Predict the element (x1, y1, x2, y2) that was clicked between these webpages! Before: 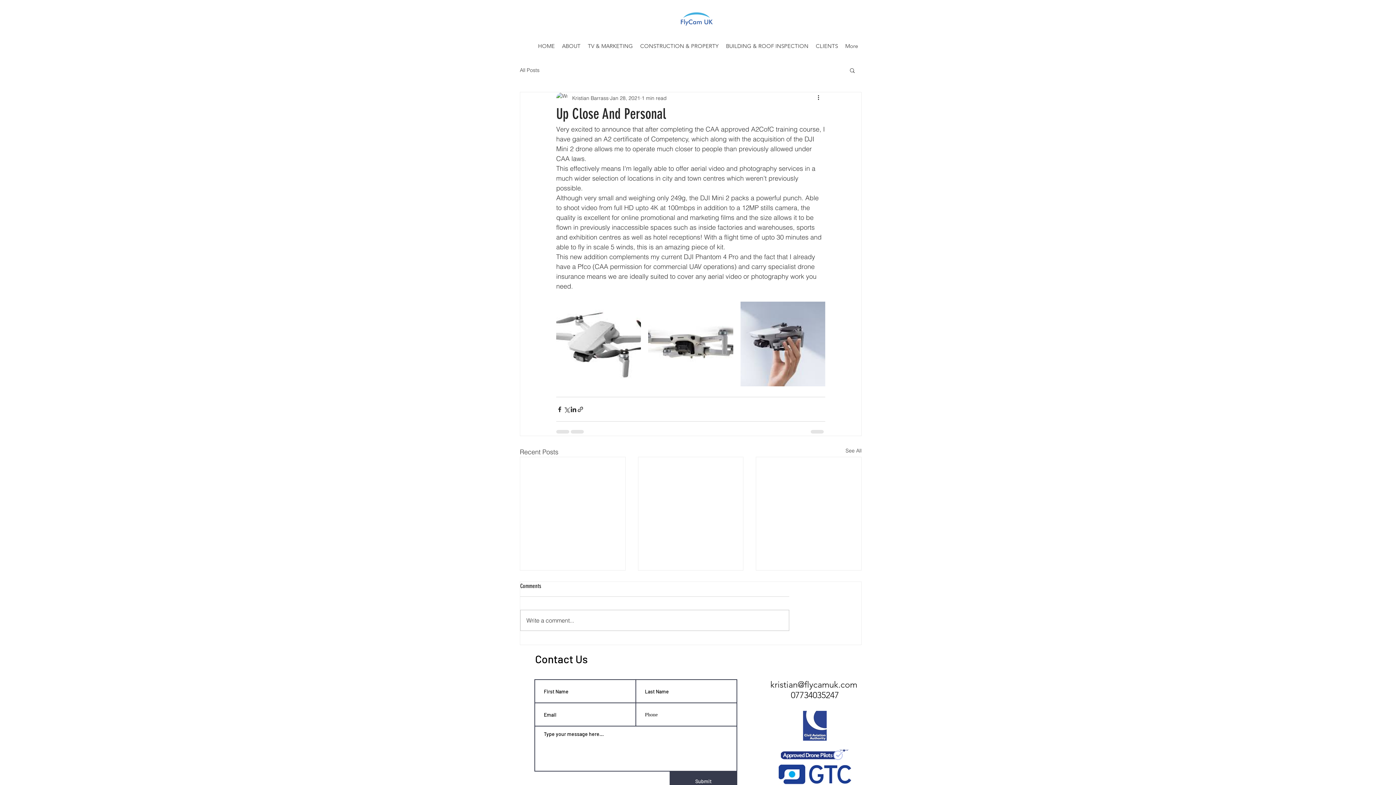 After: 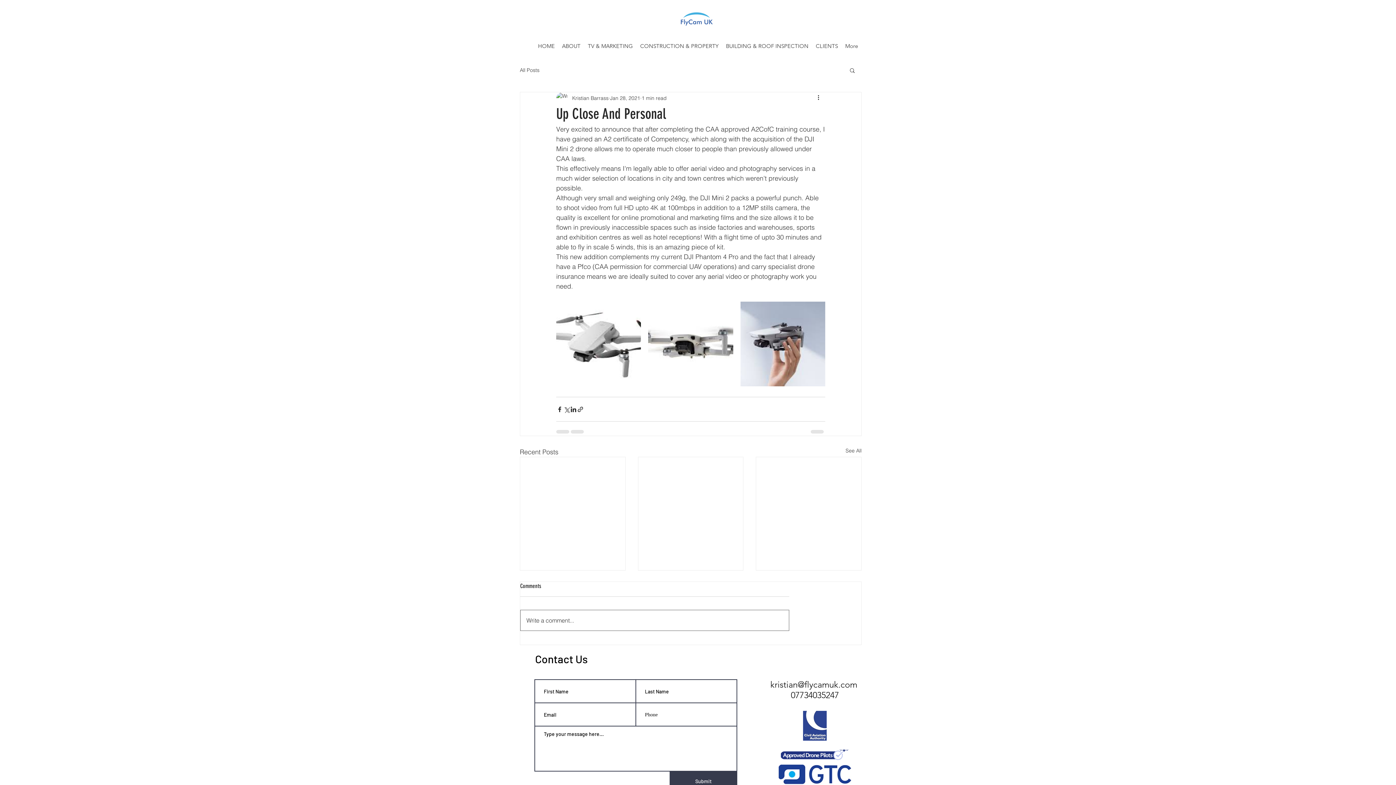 Action: bbox: (520, 610, 789, 631) label: Write a comment...